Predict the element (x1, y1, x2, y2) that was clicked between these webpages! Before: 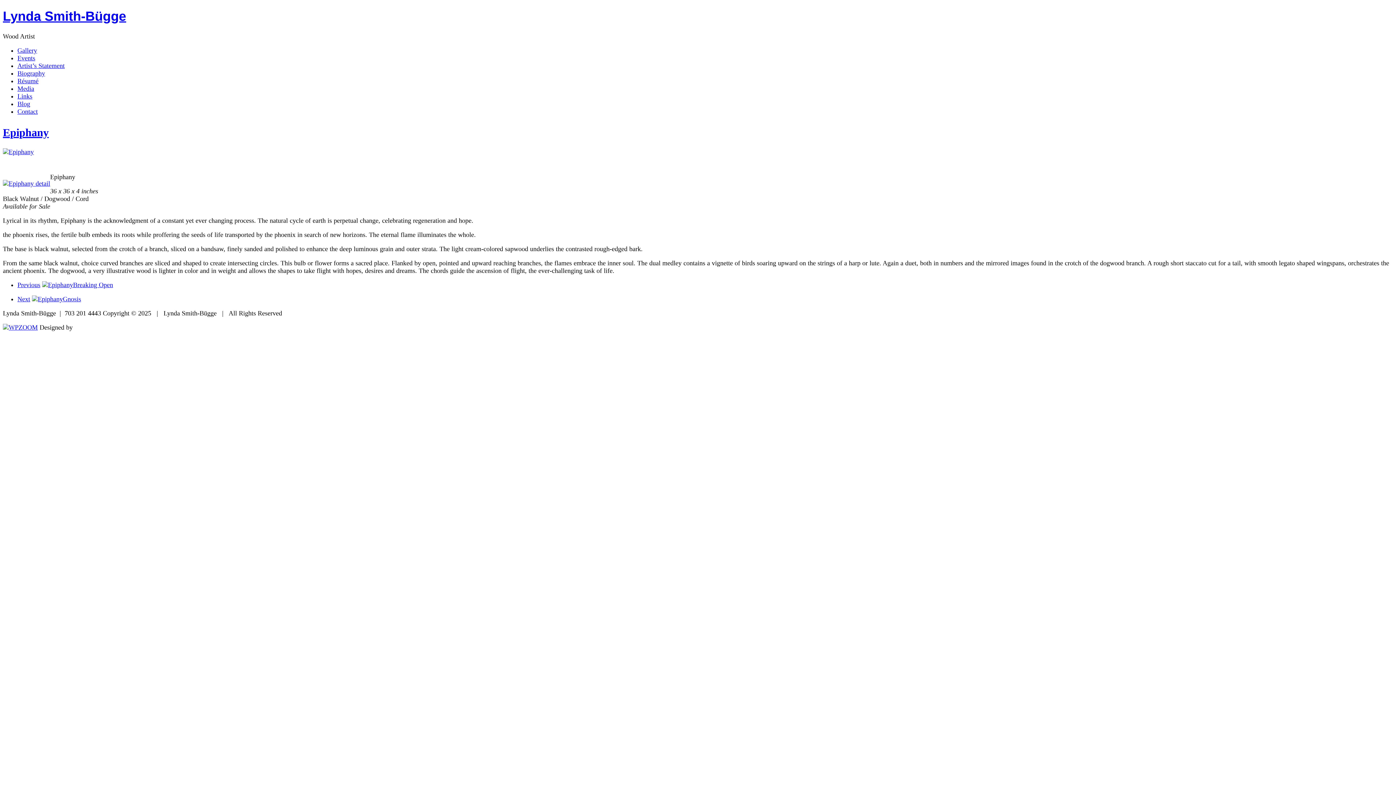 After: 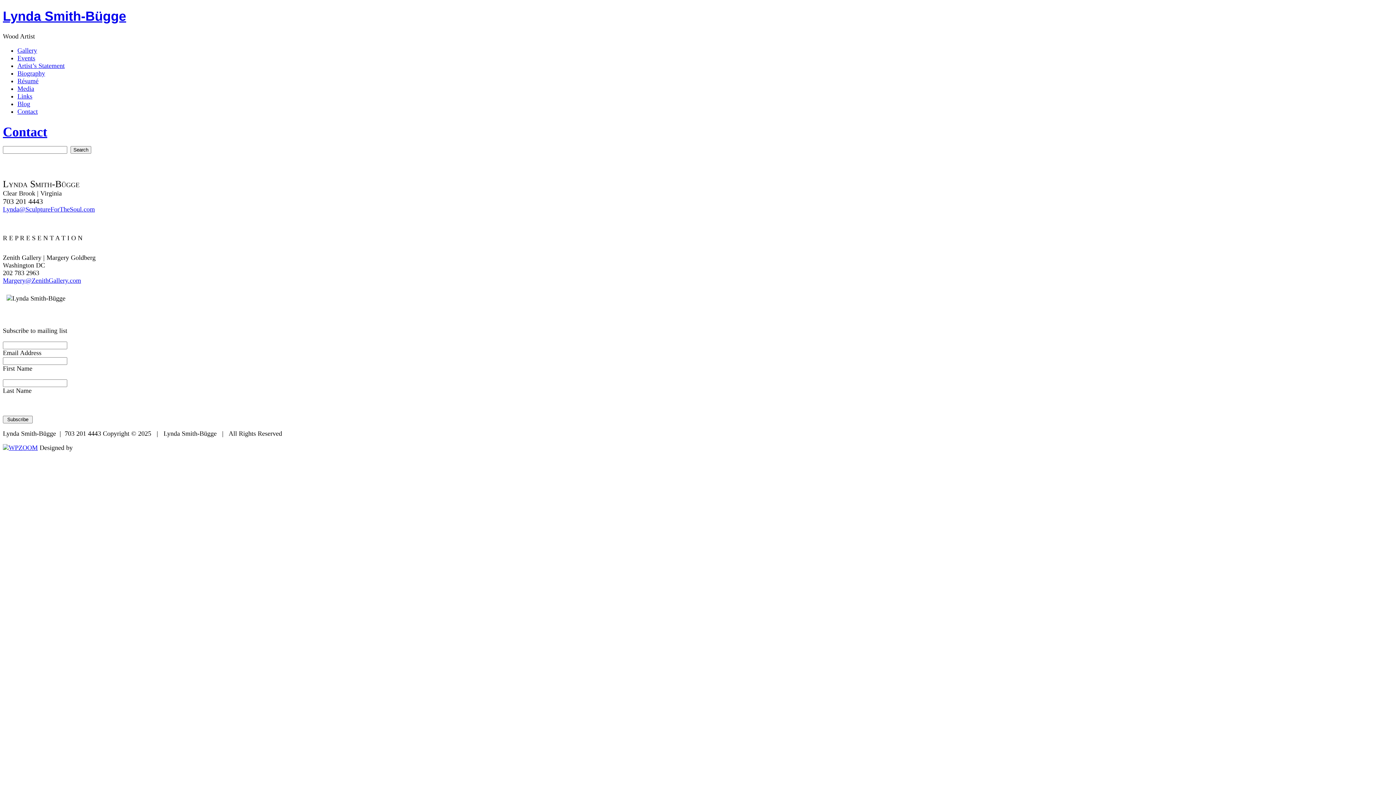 Action: label: Contact bbox: (17, 108, 37, 115)